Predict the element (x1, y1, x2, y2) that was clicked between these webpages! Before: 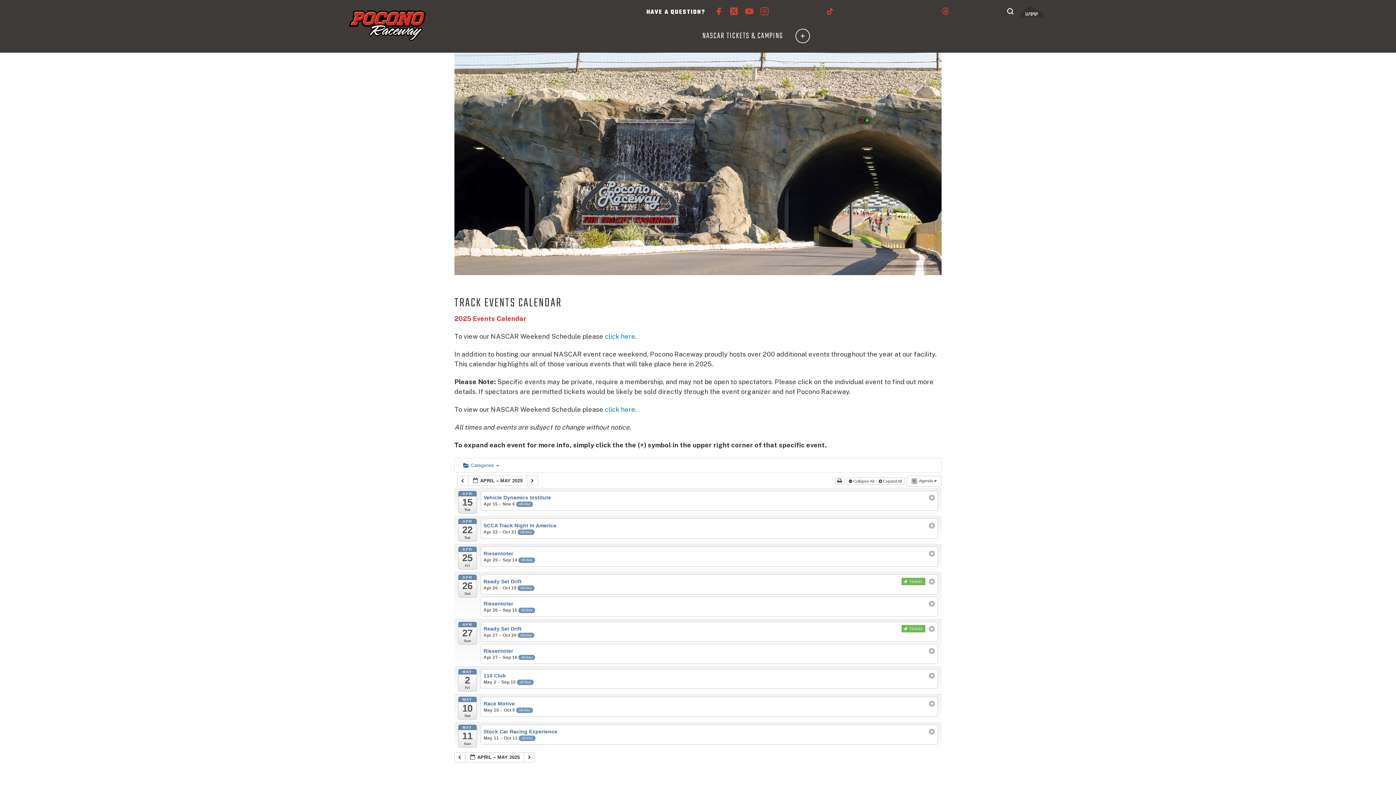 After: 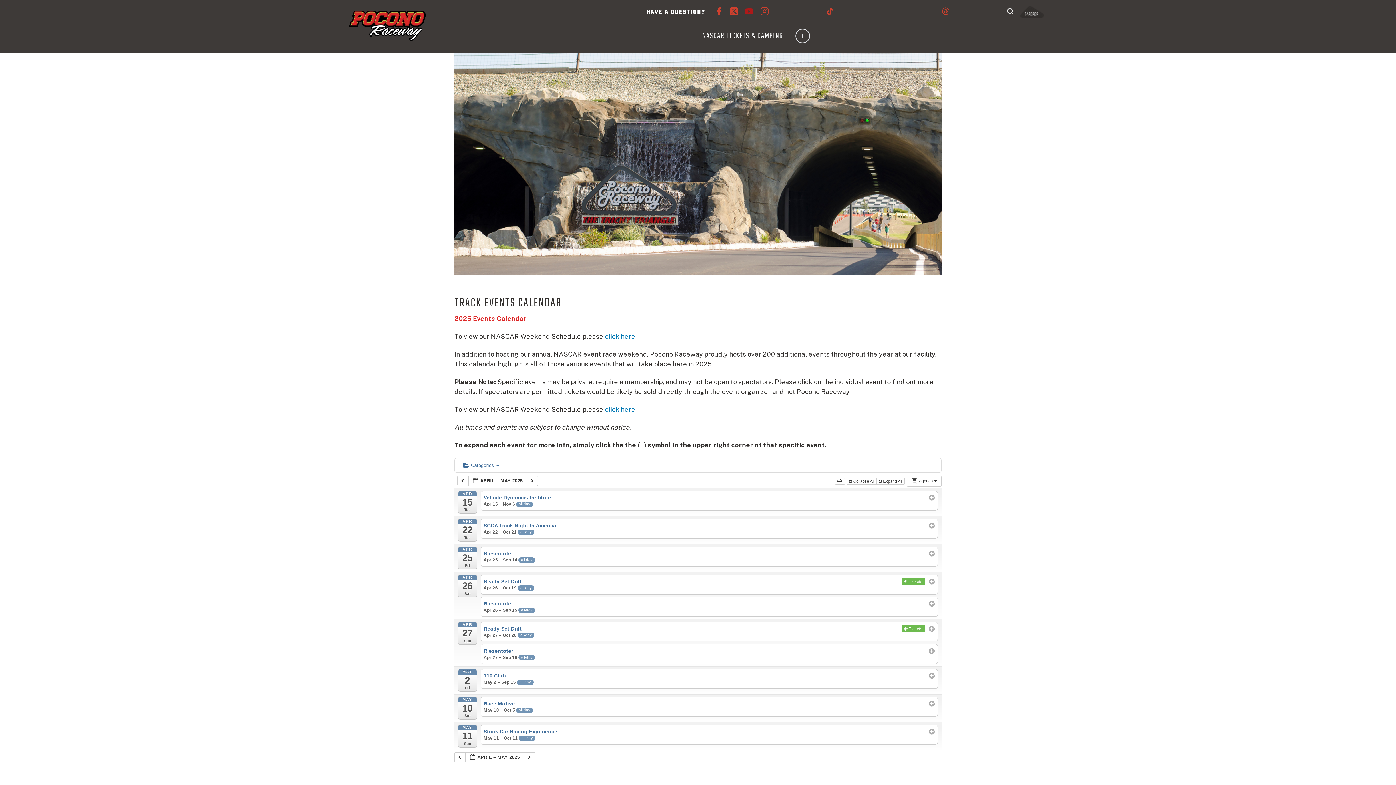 Action: bbox: (745, 9, 753, 17)